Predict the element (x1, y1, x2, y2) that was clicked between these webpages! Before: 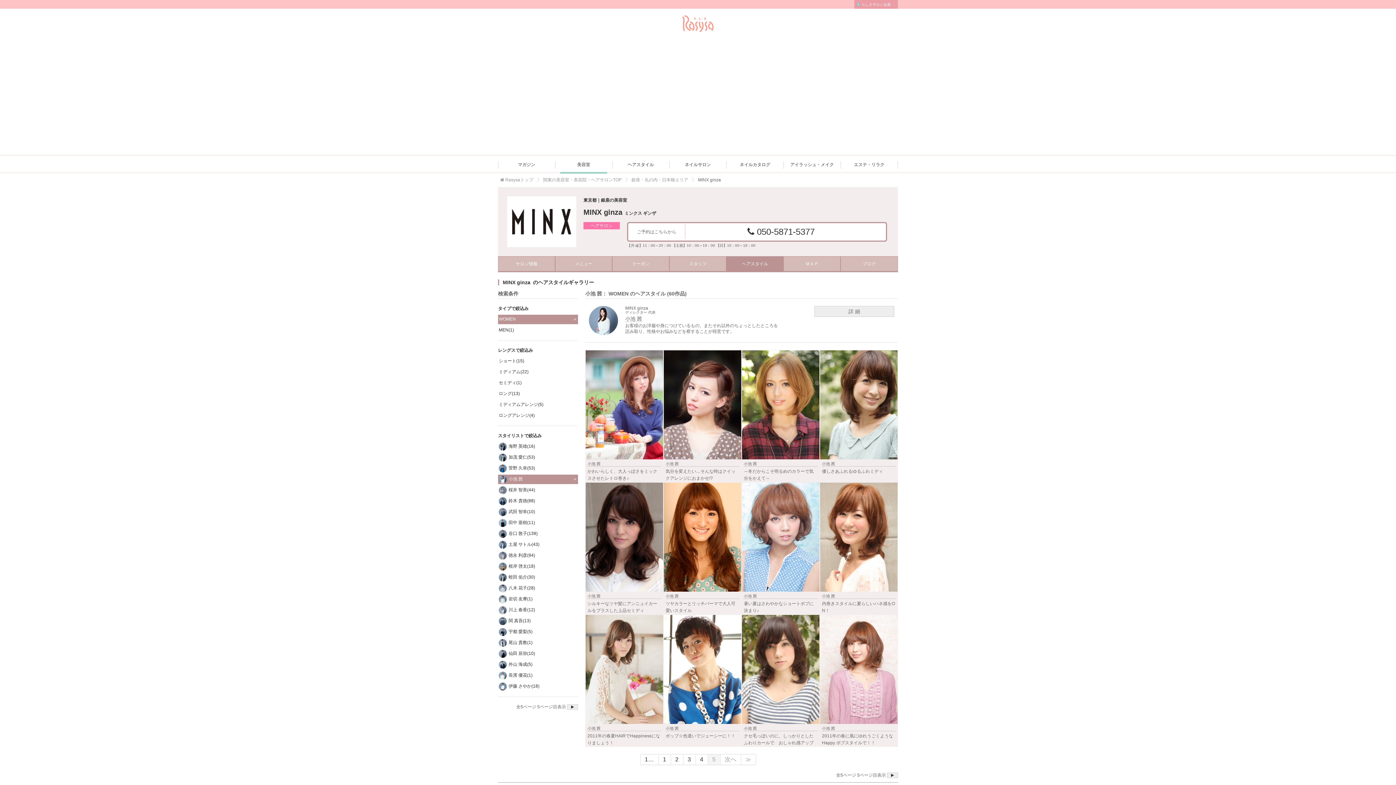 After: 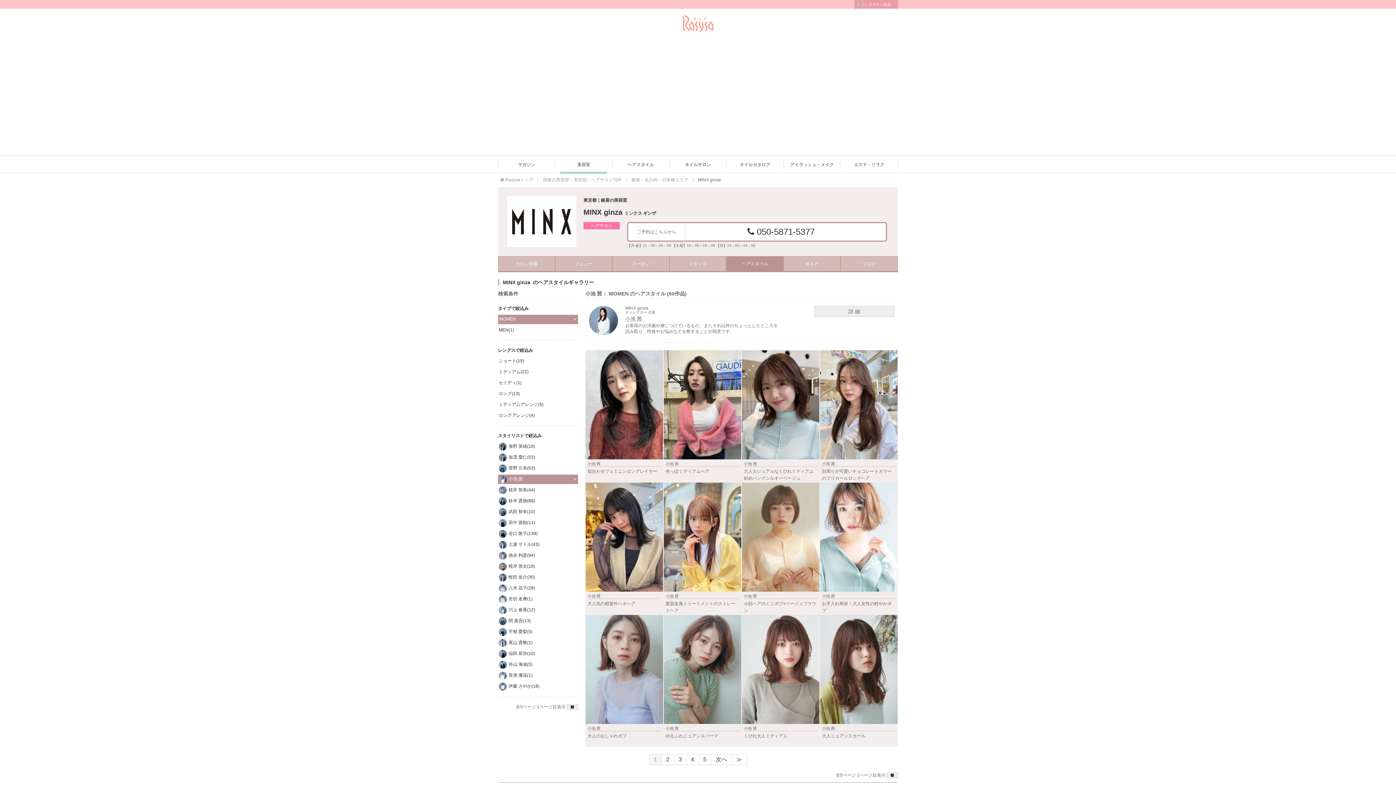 Action: label: 1… bbox: (640, 754, 658, 765)